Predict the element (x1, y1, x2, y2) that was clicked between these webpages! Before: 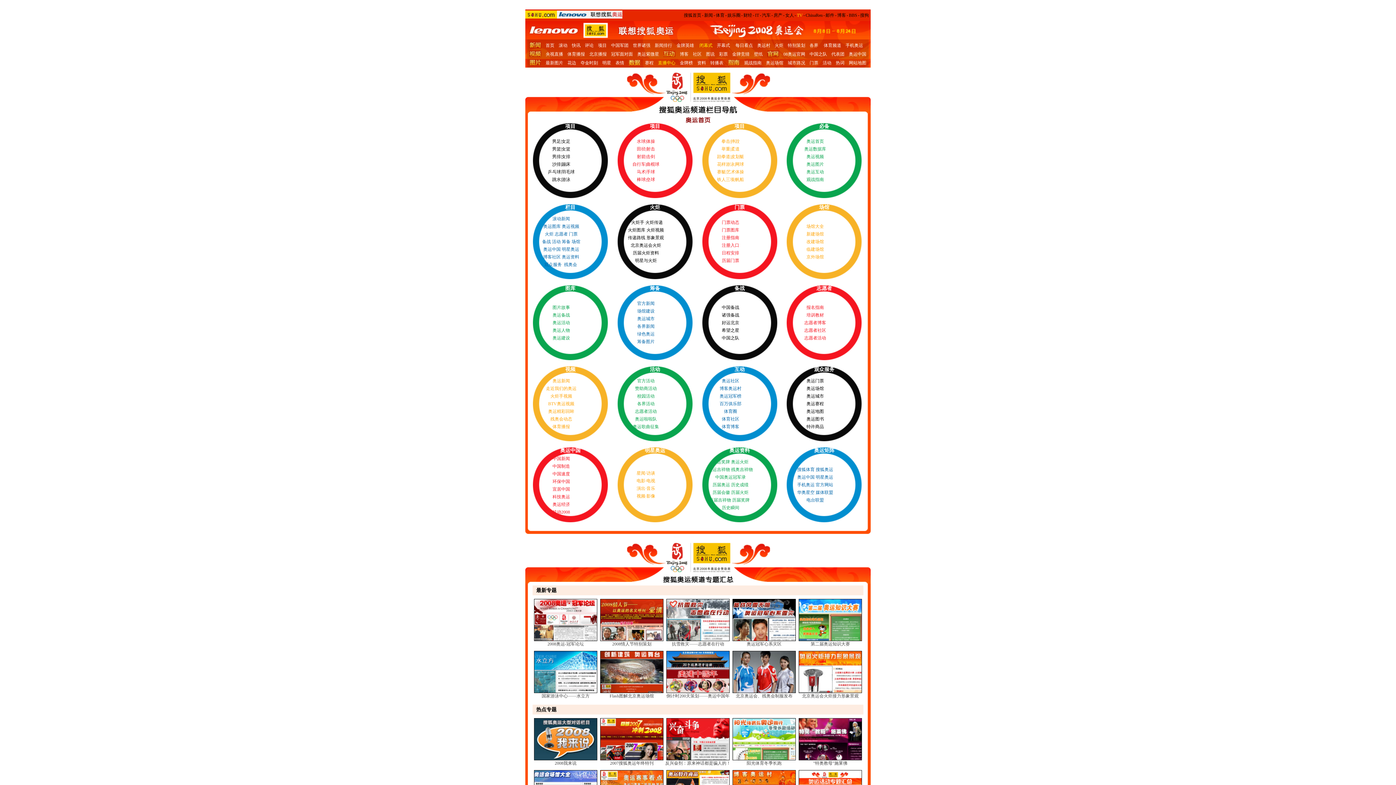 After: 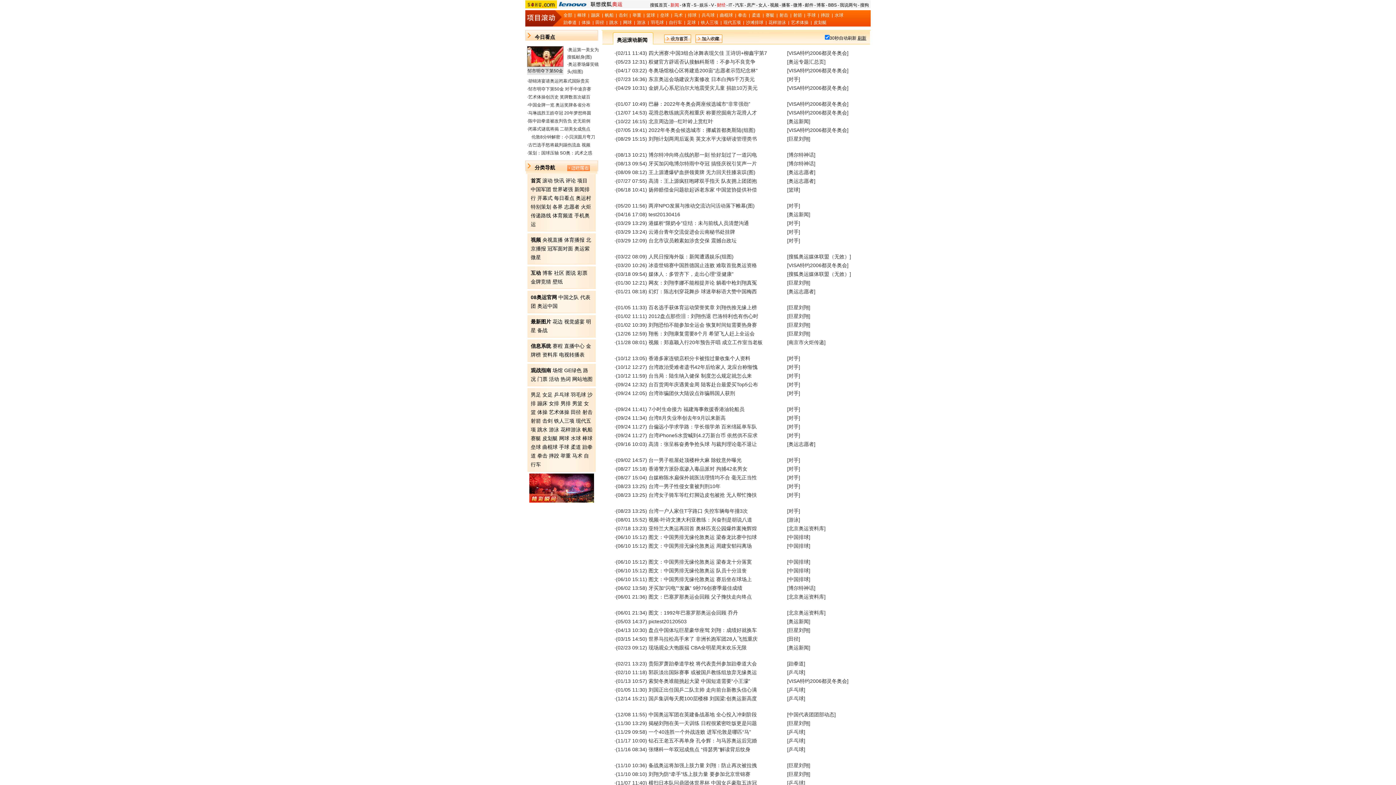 Action: label: 滚动 bbox: (558, 42, 567, 48)